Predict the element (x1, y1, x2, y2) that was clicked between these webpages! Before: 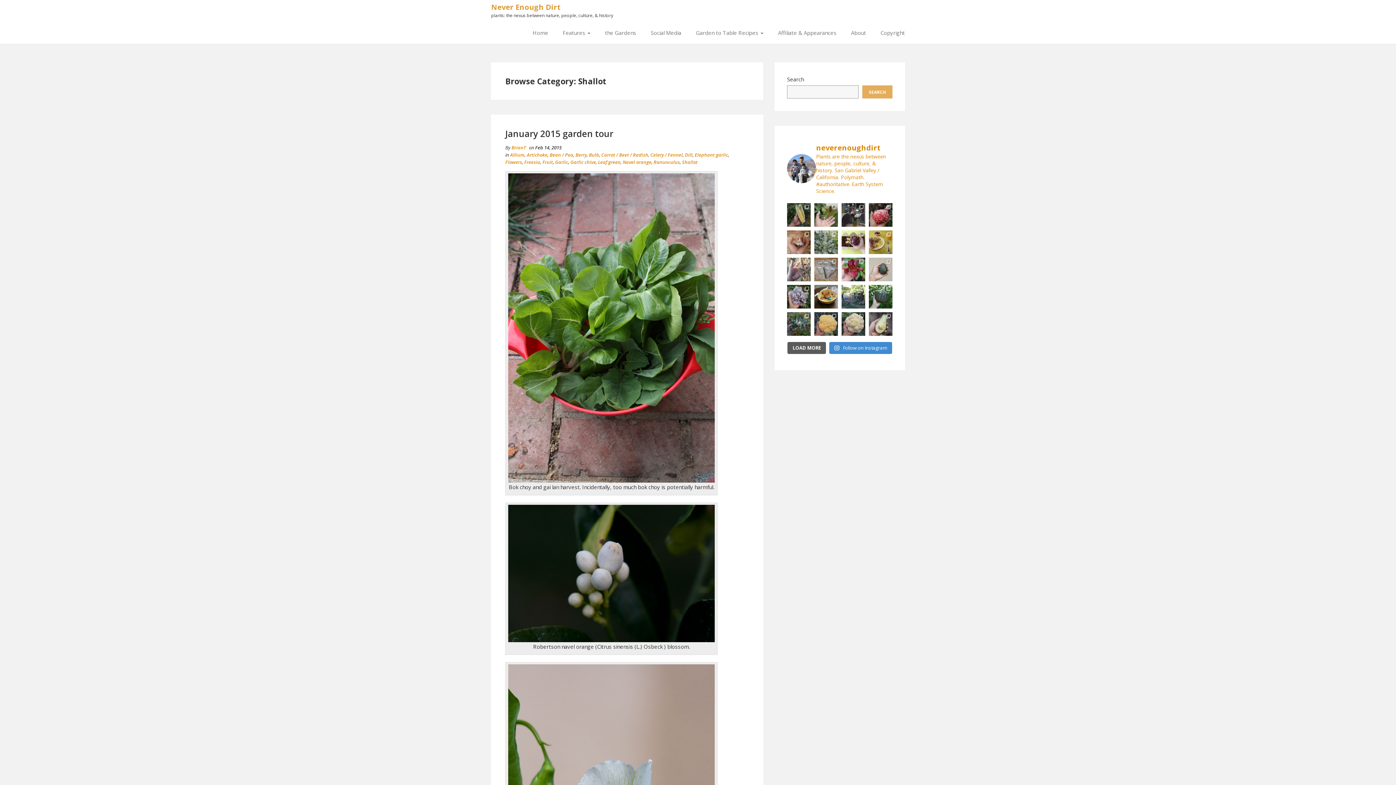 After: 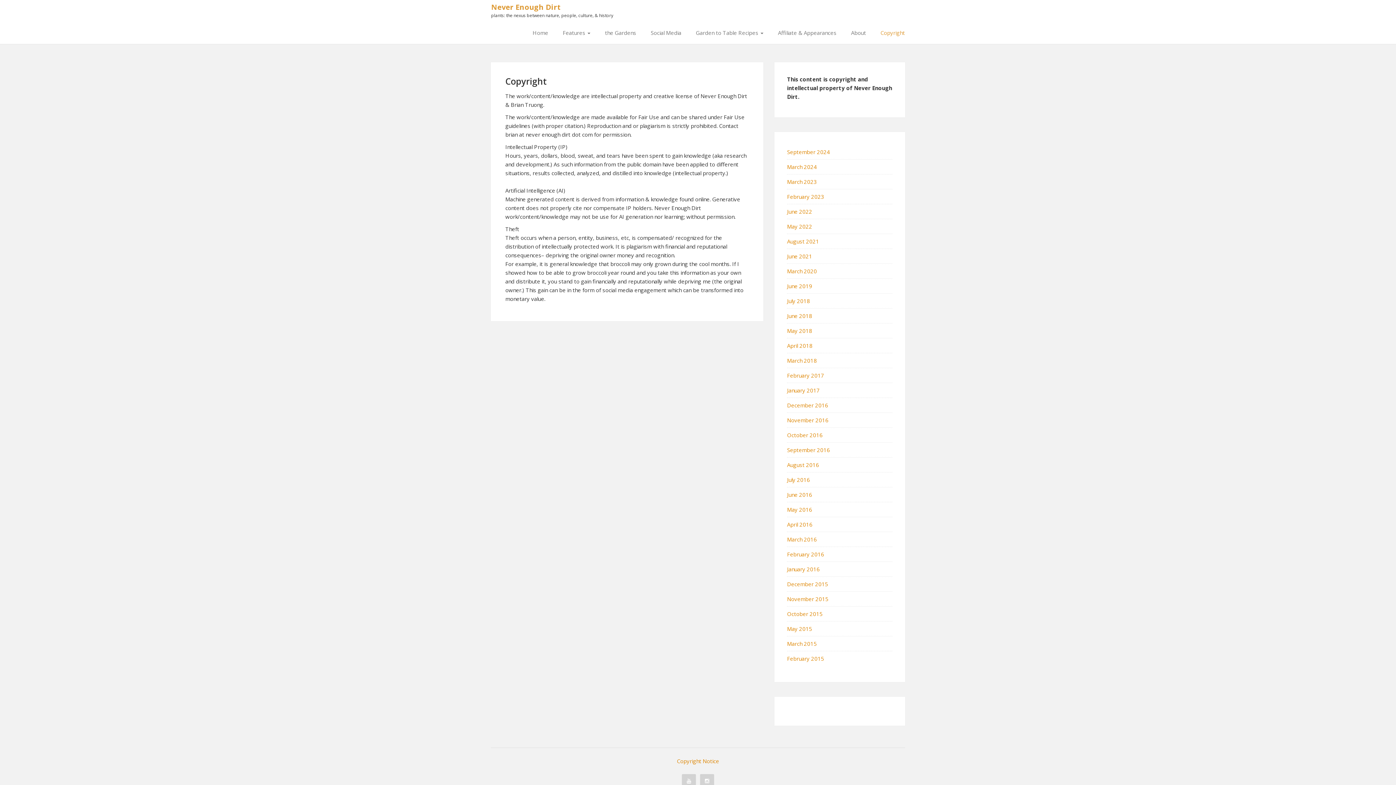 Action: label: Copyright bbox: (880, 29, 905, 36)